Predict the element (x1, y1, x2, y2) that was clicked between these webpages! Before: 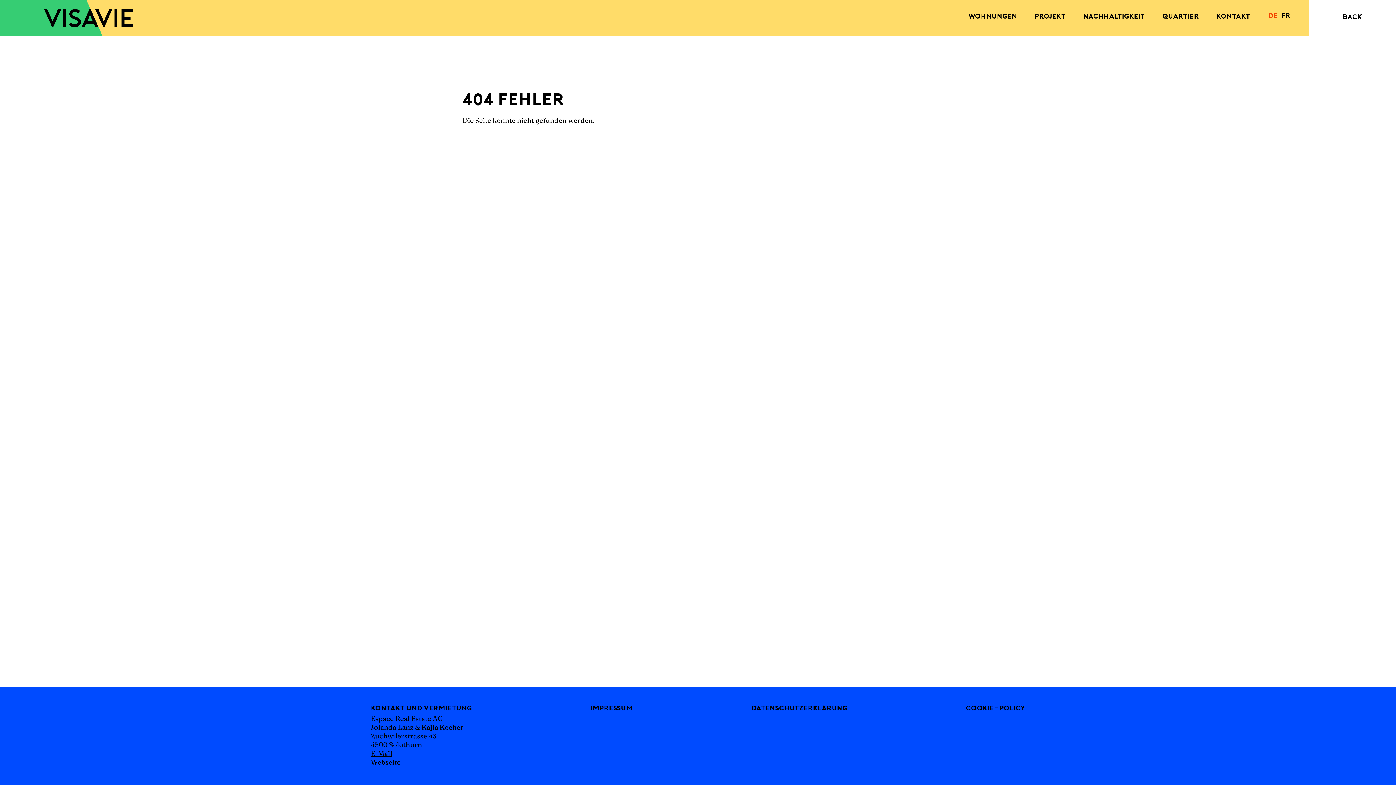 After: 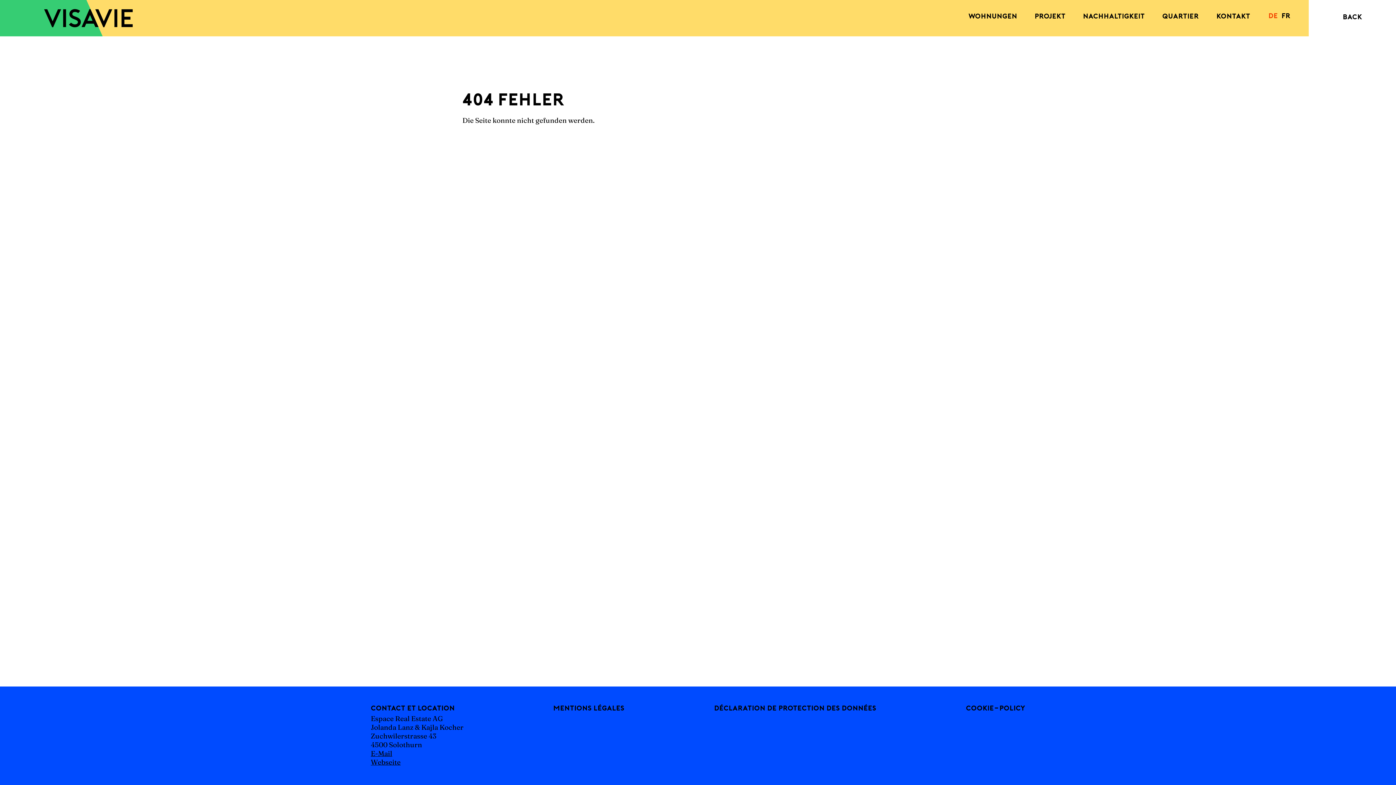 Action: bbox: (1280, 12, 1292, 20) label: FR